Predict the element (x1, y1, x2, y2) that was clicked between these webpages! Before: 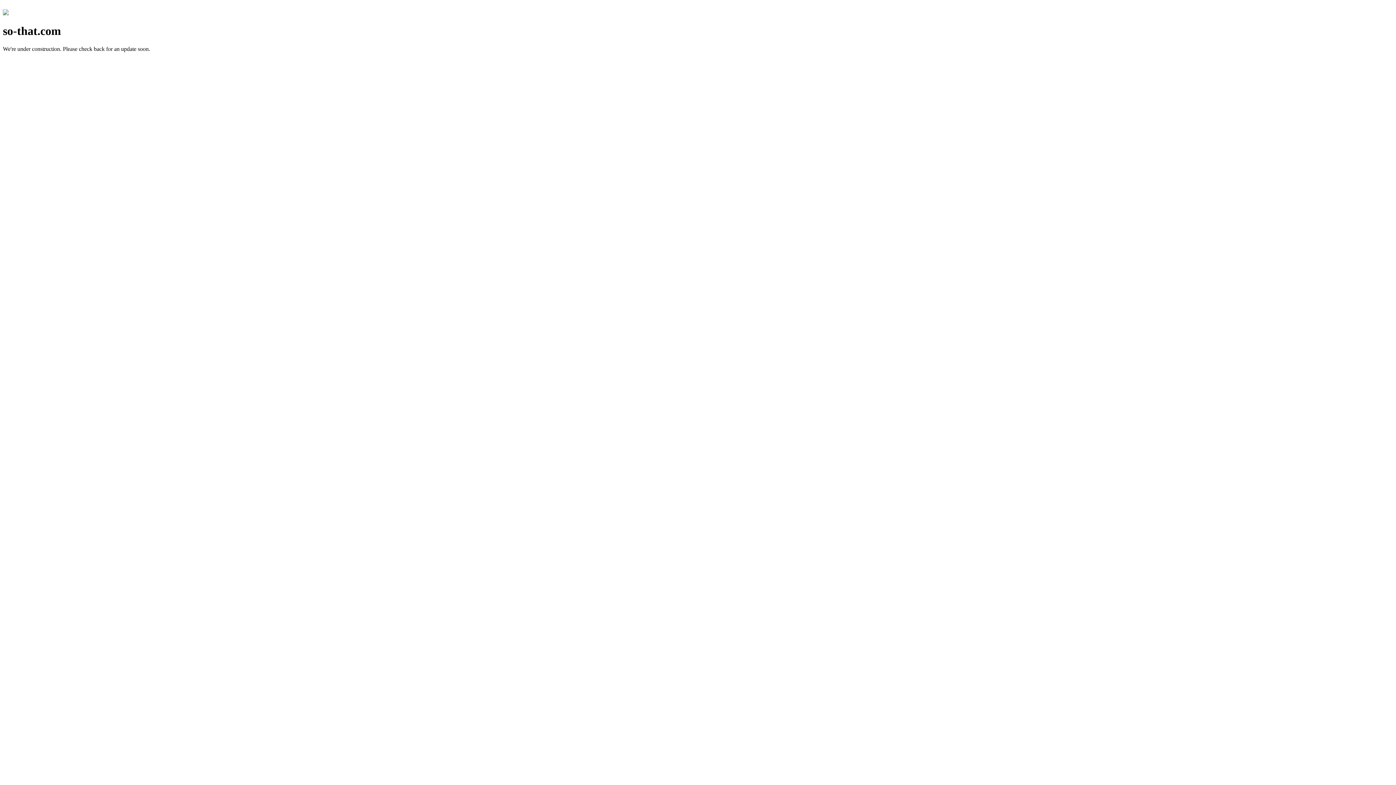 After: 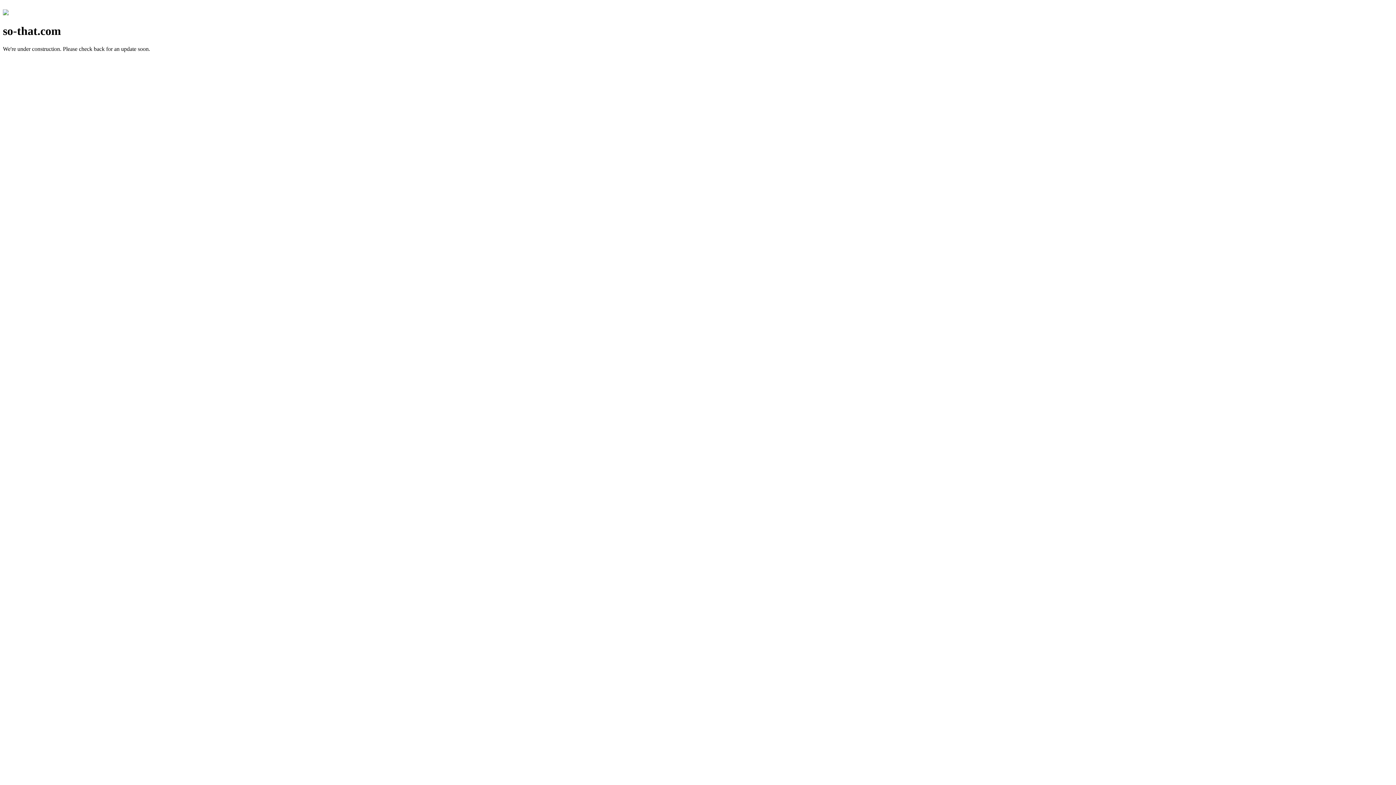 Action: bbox: (2, 10, 8, 16)